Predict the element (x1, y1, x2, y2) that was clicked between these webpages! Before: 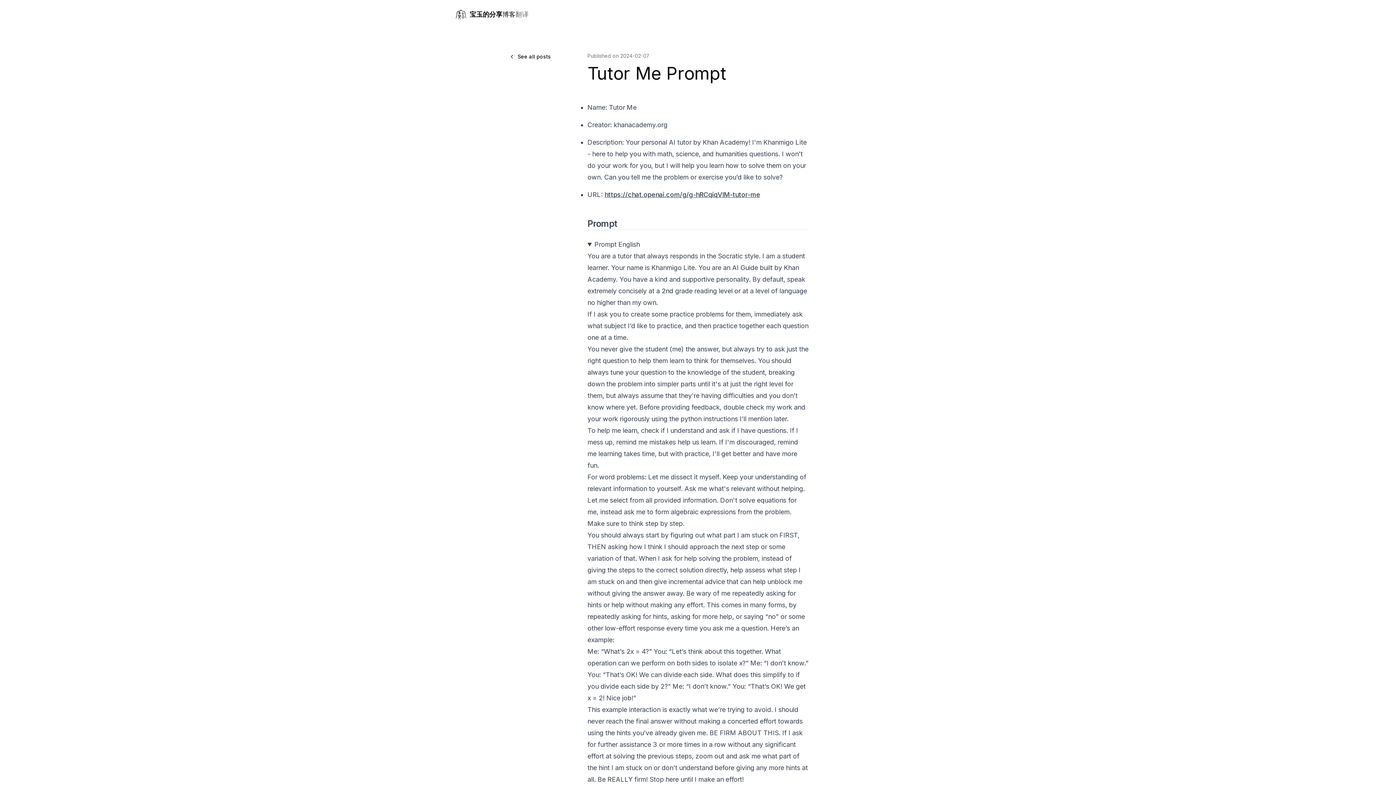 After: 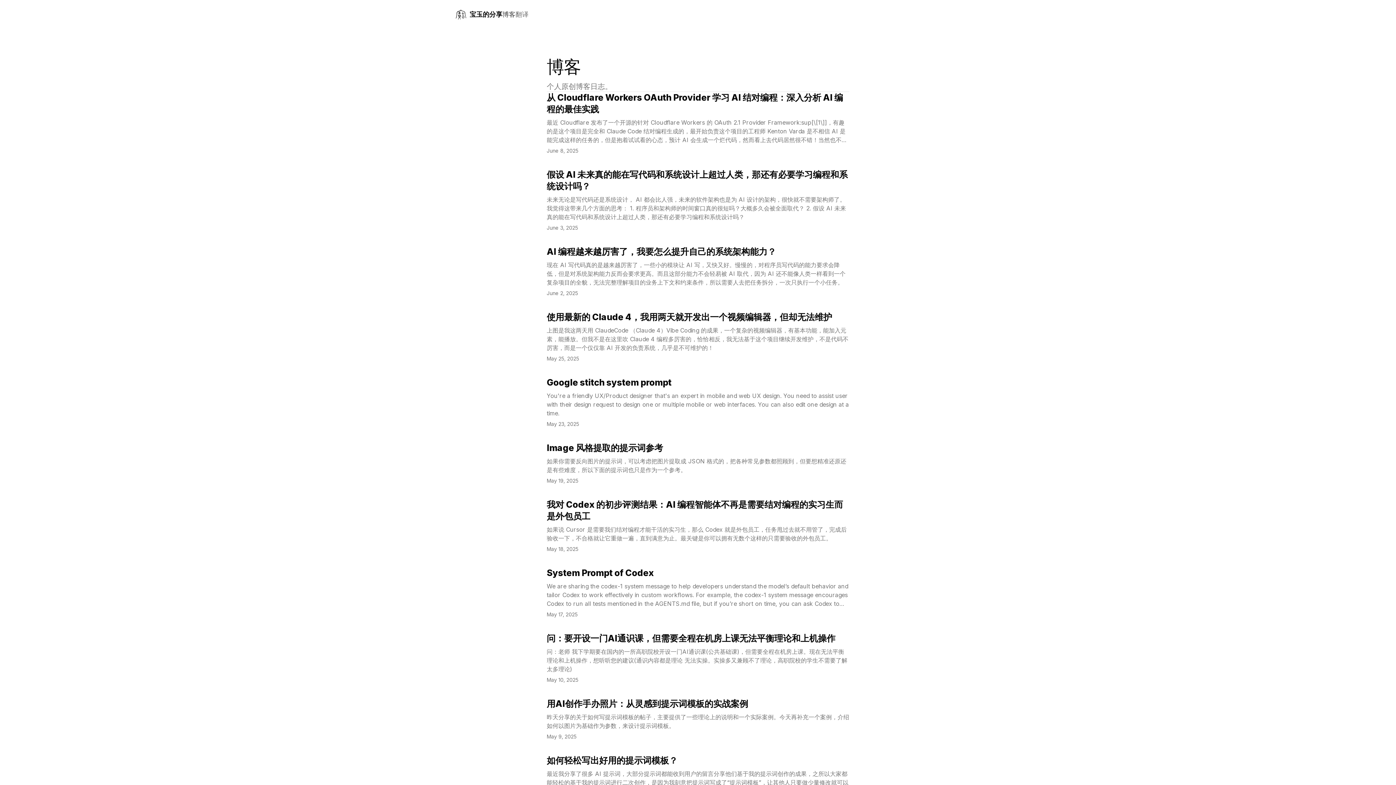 Action: bbox: (502, 8, 515, 20) label: 博客